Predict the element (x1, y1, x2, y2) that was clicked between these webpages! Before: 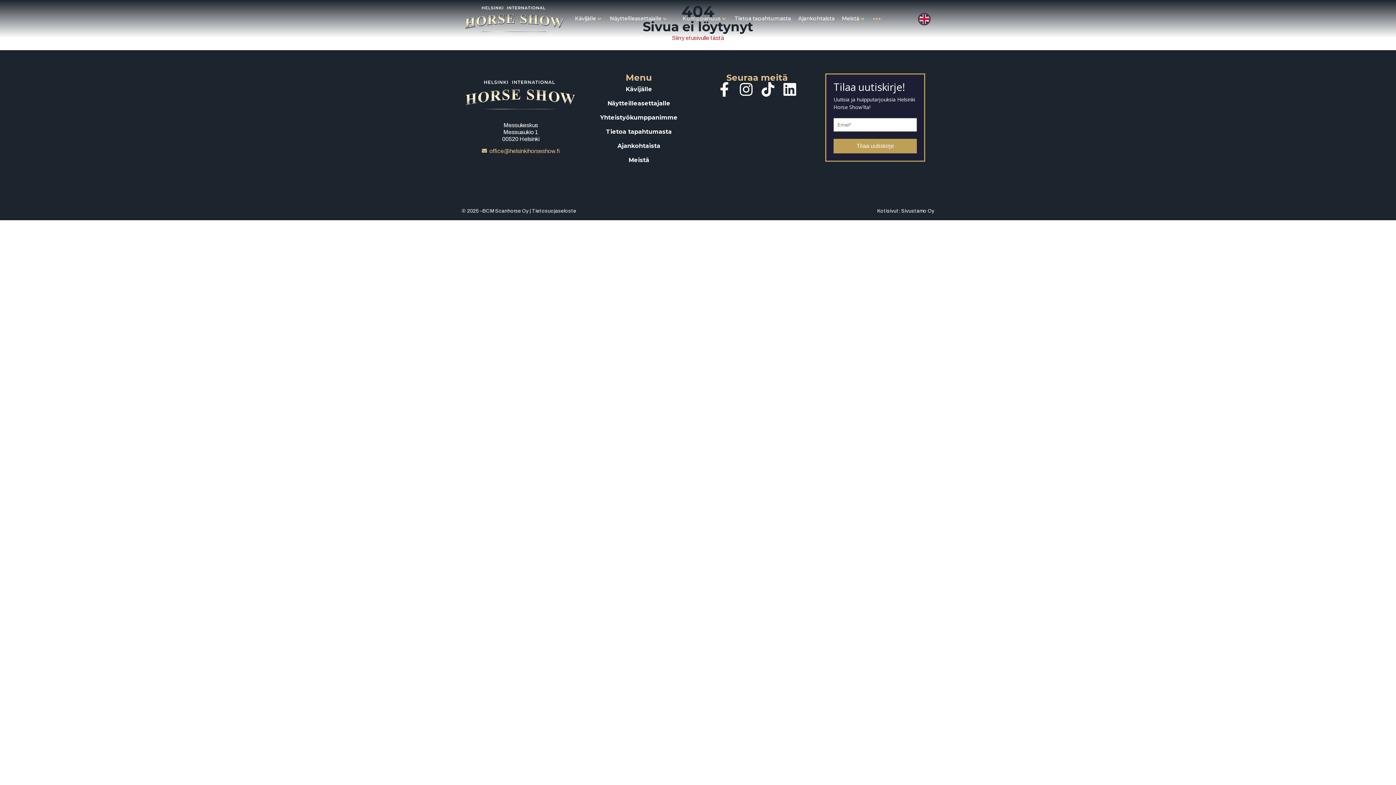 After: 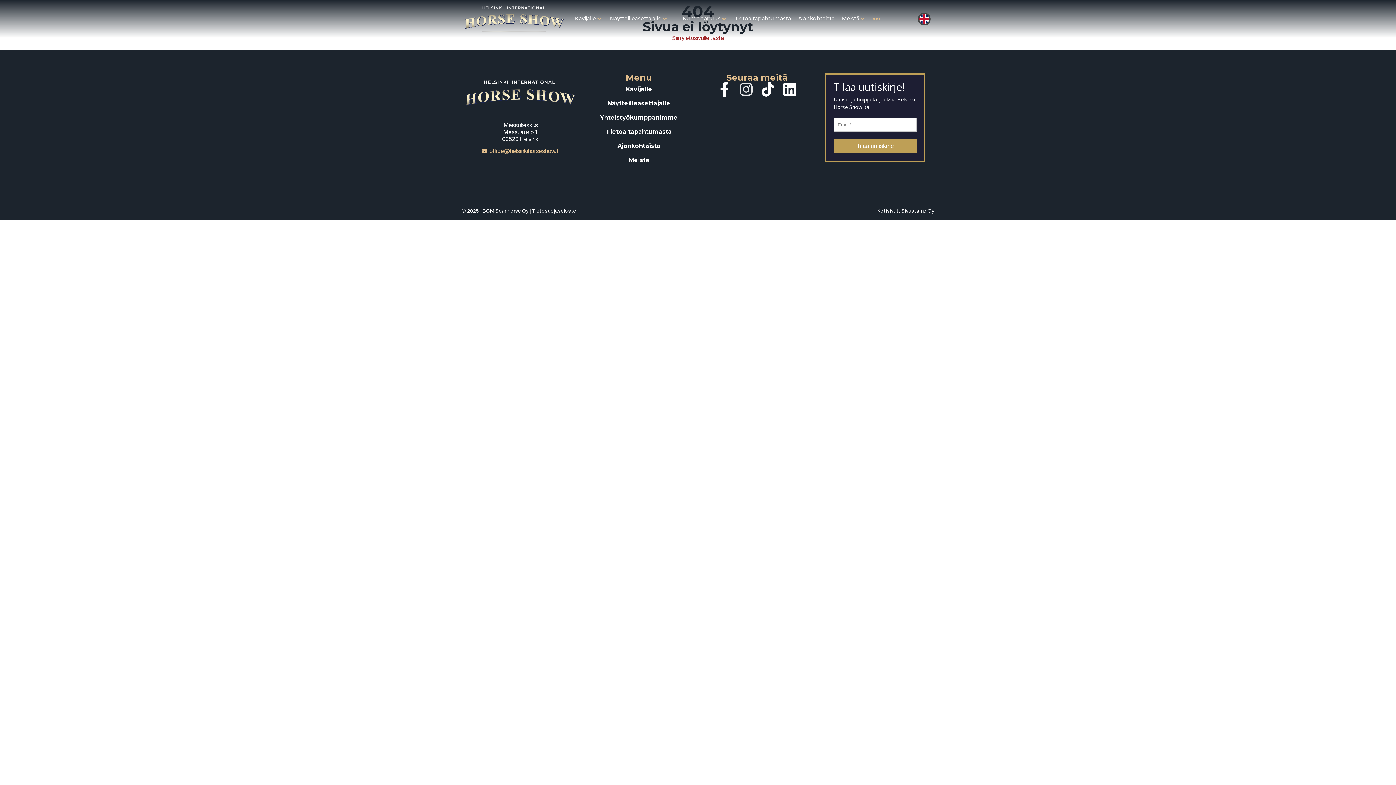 Action: label: Instagram bbox: (739, 82, 753, 96)